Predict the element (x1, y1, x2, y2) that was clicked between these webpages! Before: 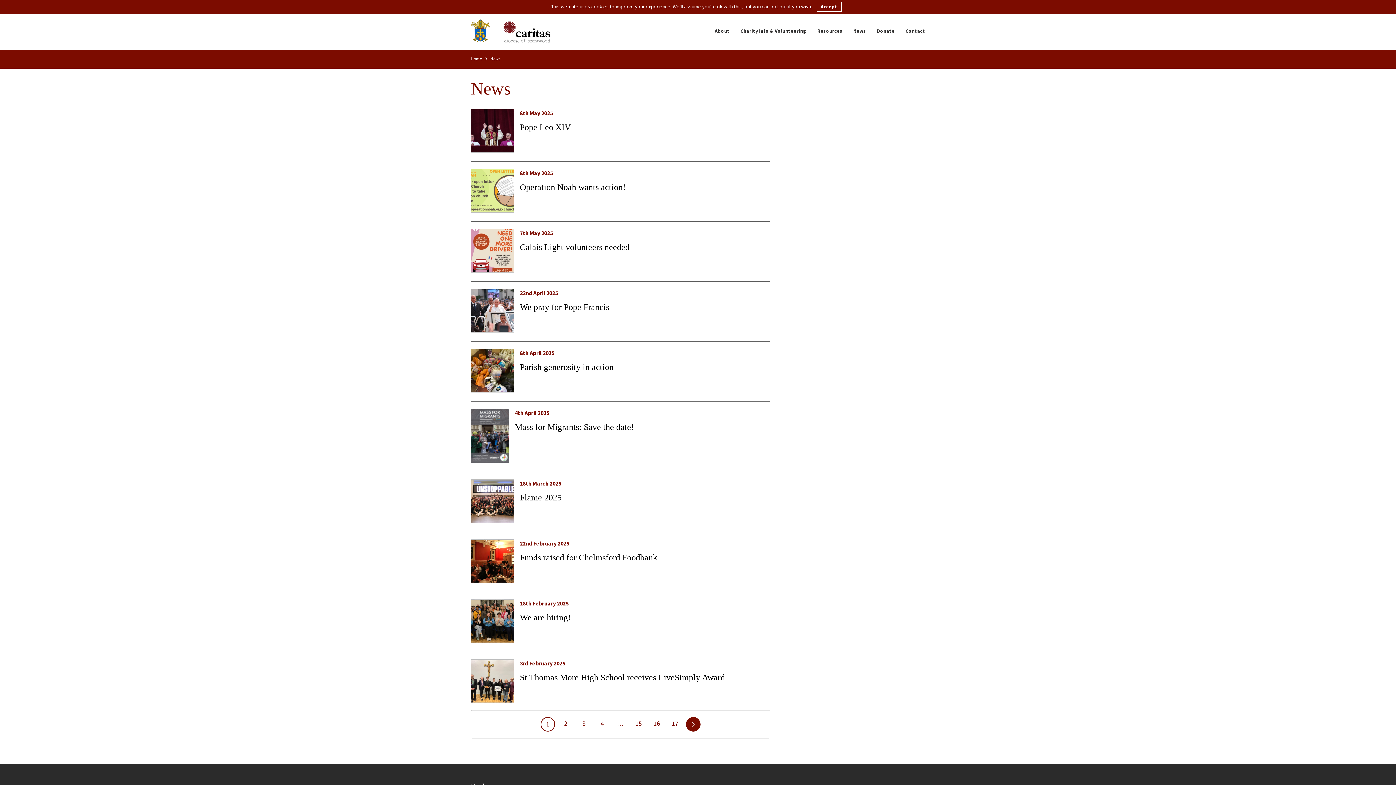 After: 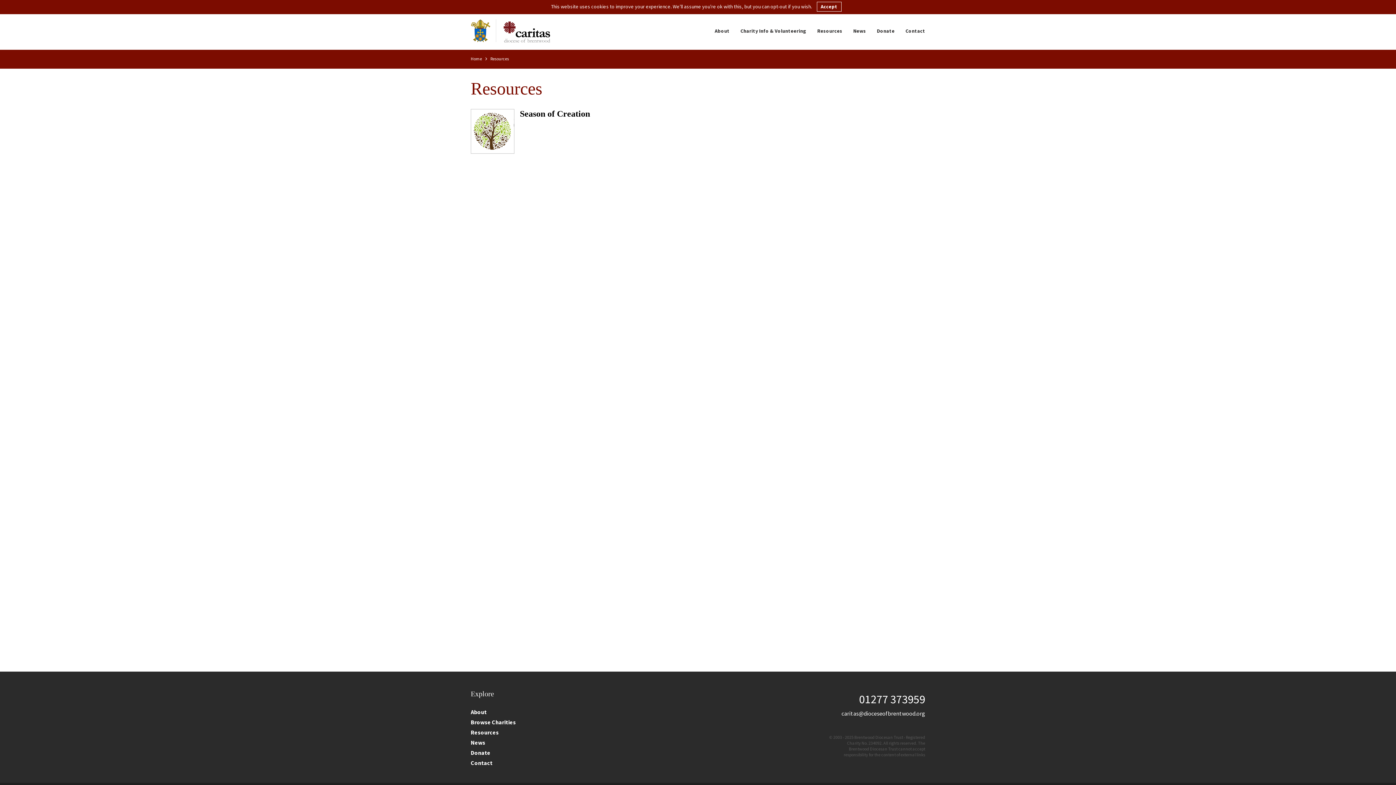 Action: bbox: (812, 23, 848, 38) label: Resources